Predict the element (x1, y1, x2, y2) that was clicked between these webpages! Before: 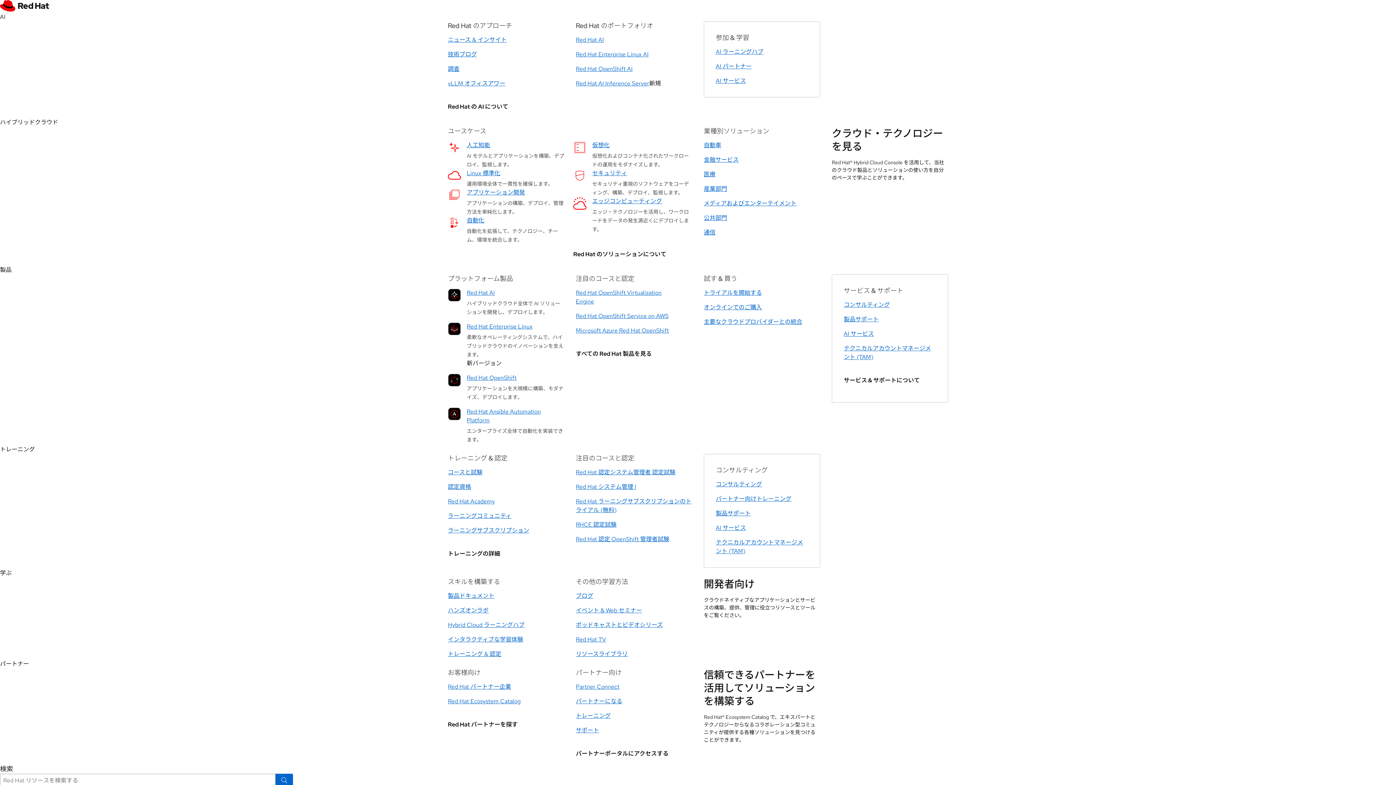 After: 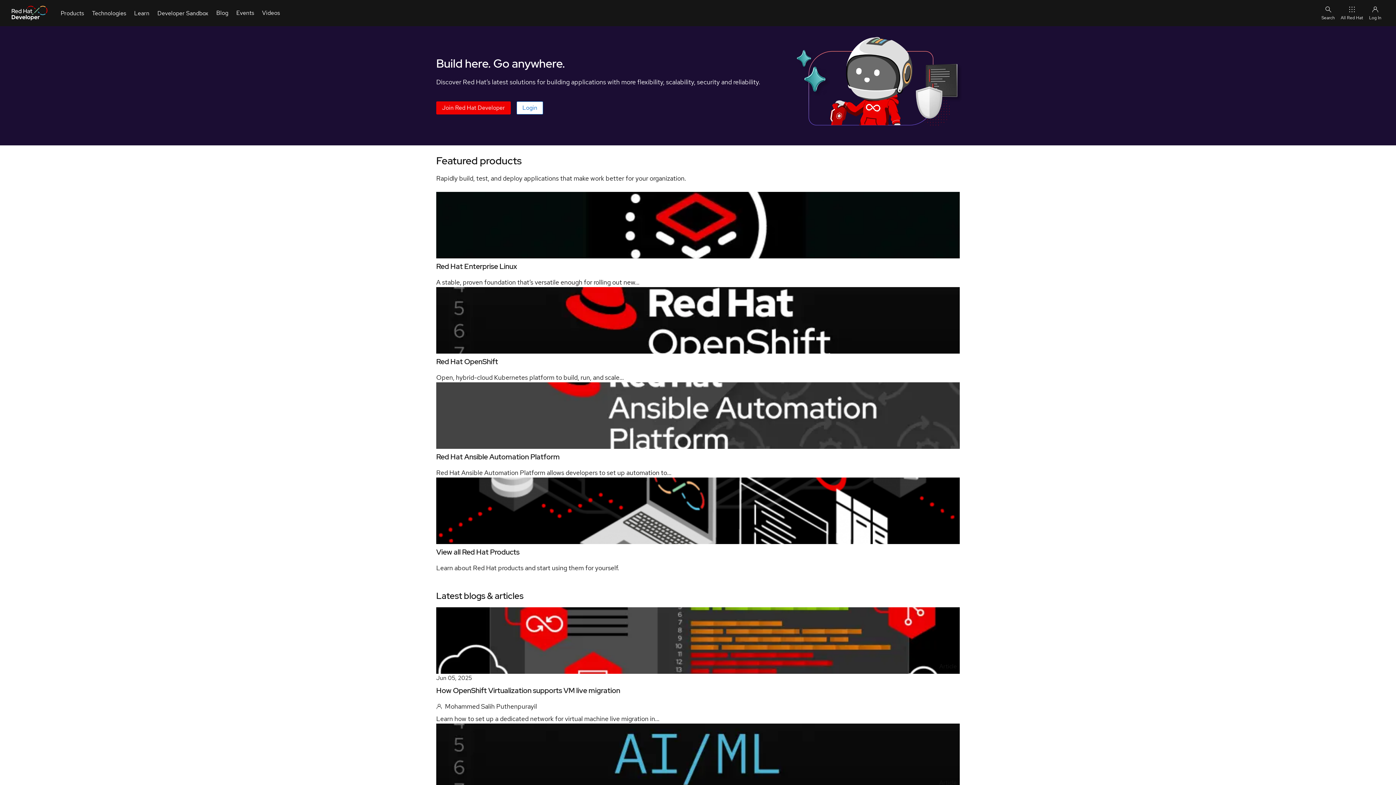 Action: bbox: (704, 577, 754, 591) label: 開発者向け